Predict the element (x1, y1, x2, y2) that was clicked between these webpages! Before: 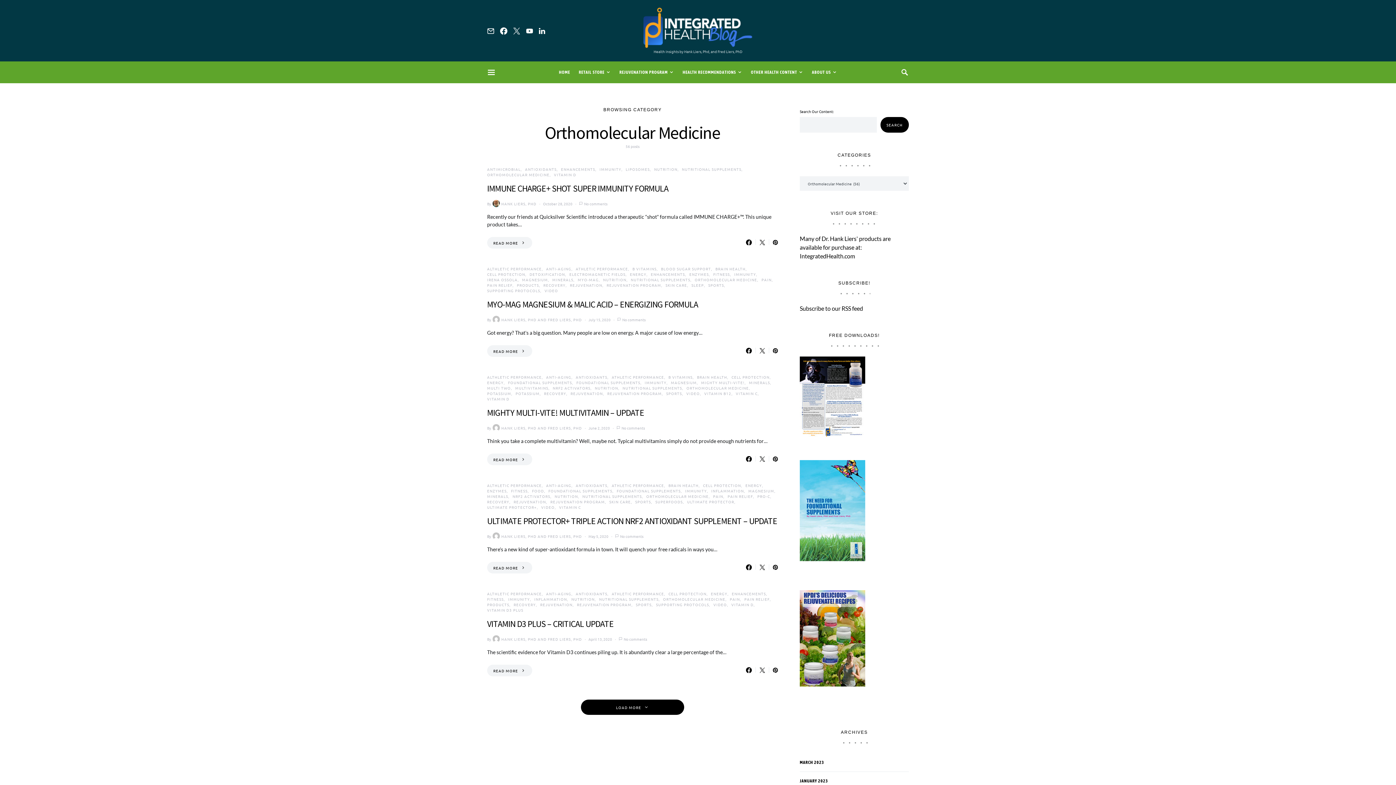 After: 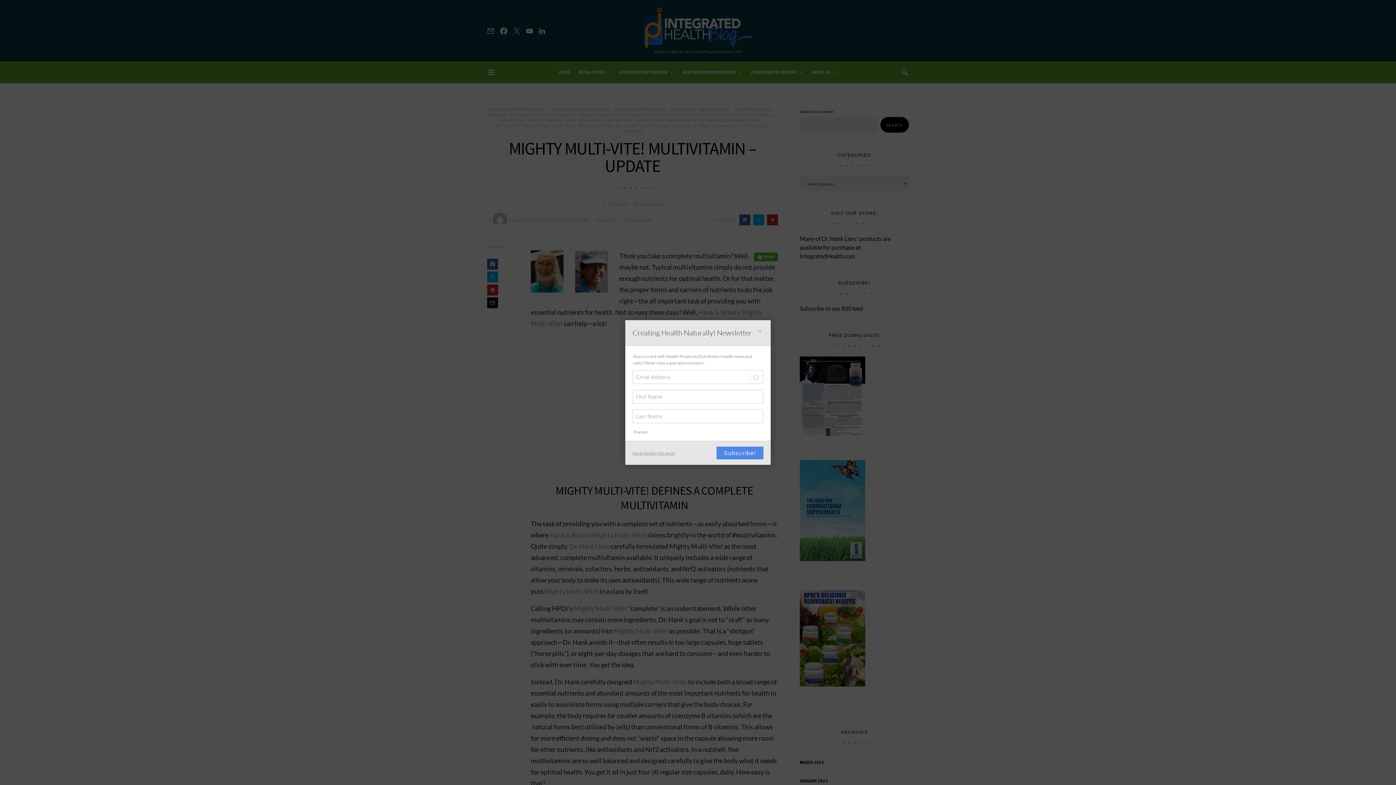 Action: bbox: (487, 407, 644, 418) label: MIGHTY MULTI-VITE! MULTIVITAMIN – UPDATE